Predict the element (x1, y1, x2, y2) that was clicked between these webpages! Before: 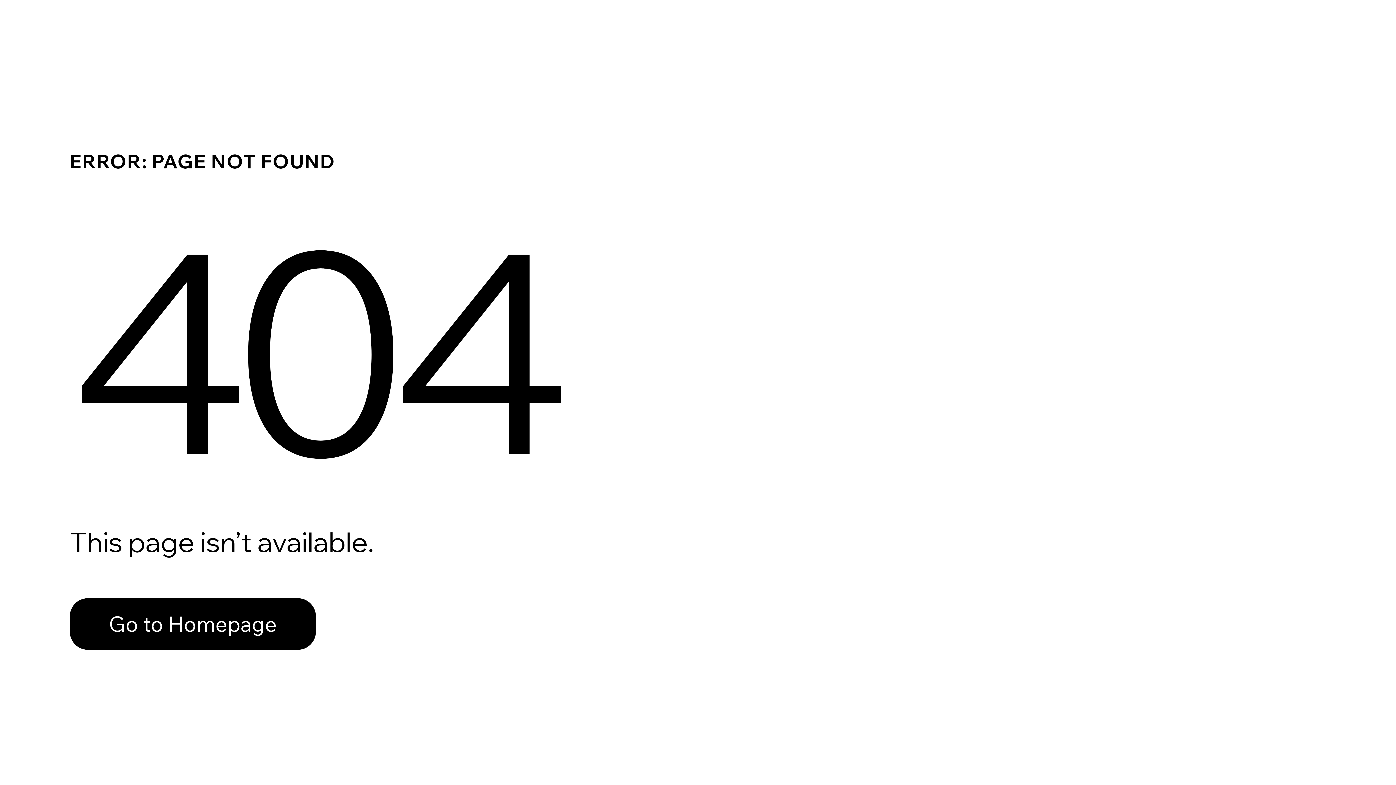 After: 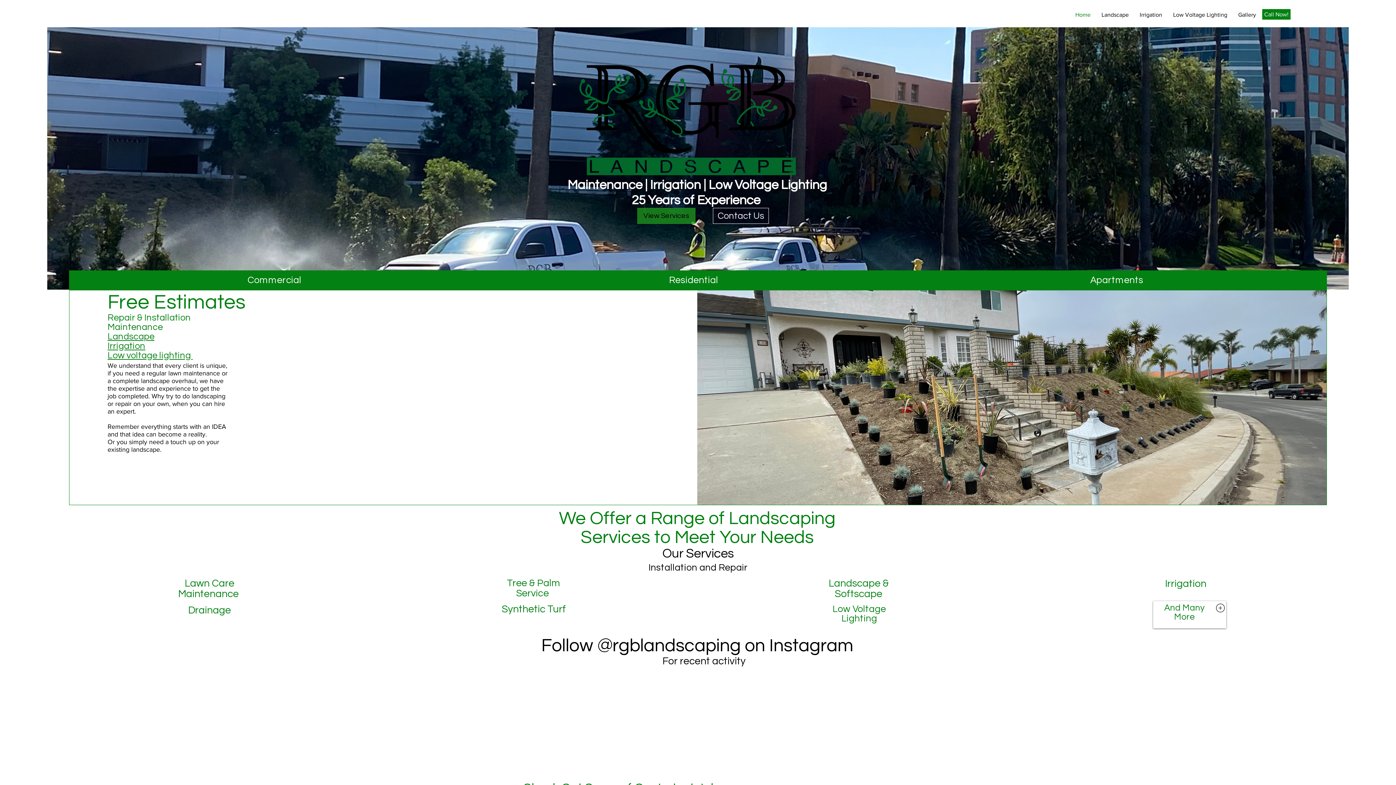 Action: bbox: (69, 582, 768, 659) label: Go to Homepage